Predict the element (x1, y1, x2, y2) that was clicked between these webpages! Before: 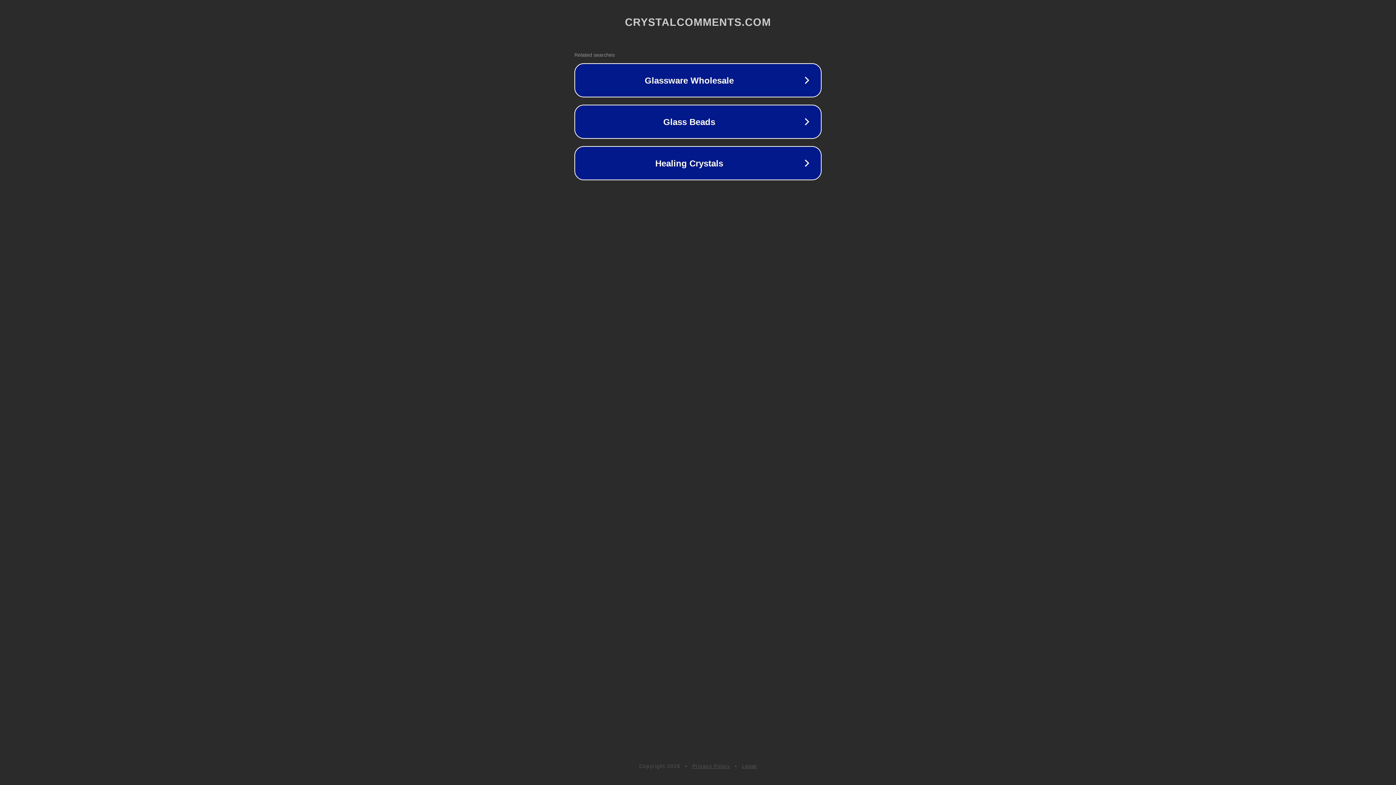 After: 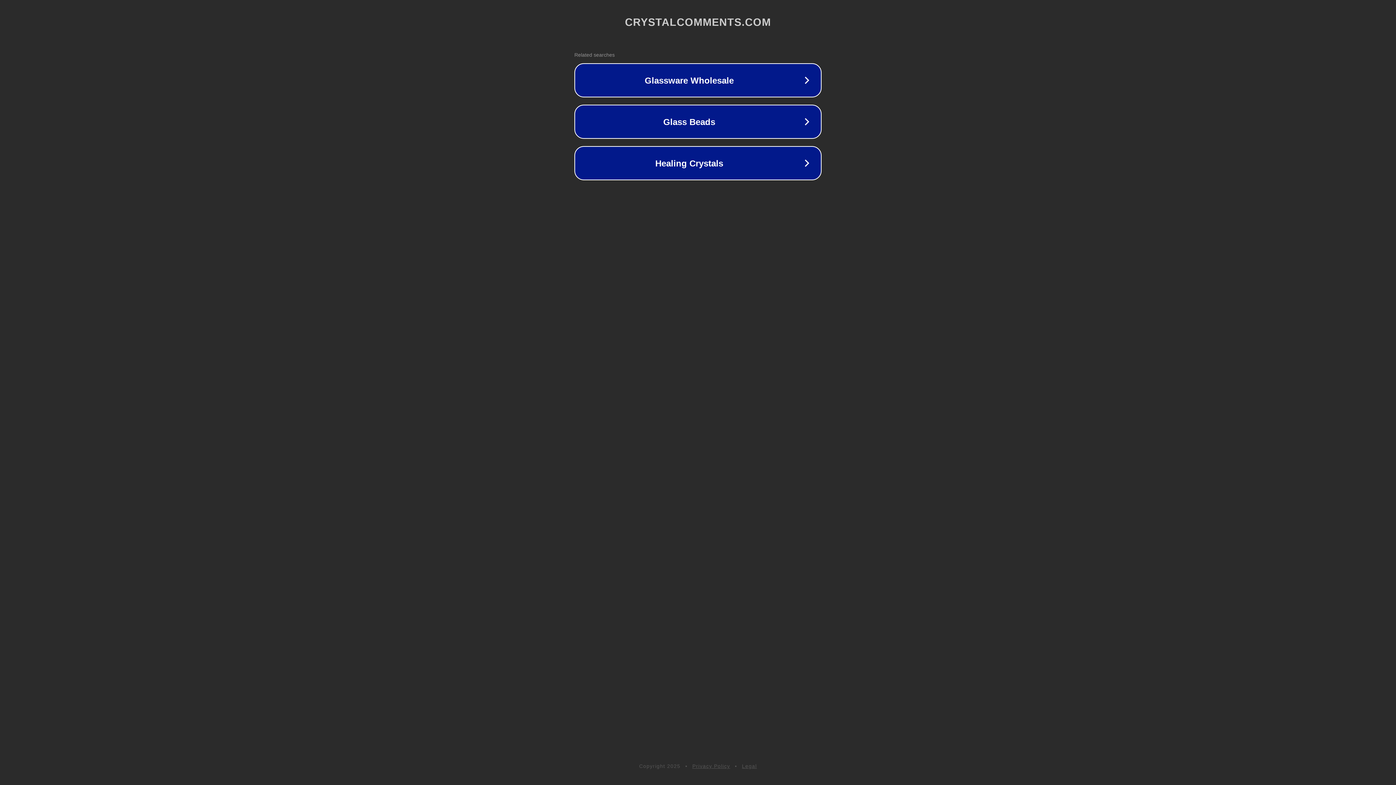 Action: label: Legal bbox: (742, 763, 757, 769)